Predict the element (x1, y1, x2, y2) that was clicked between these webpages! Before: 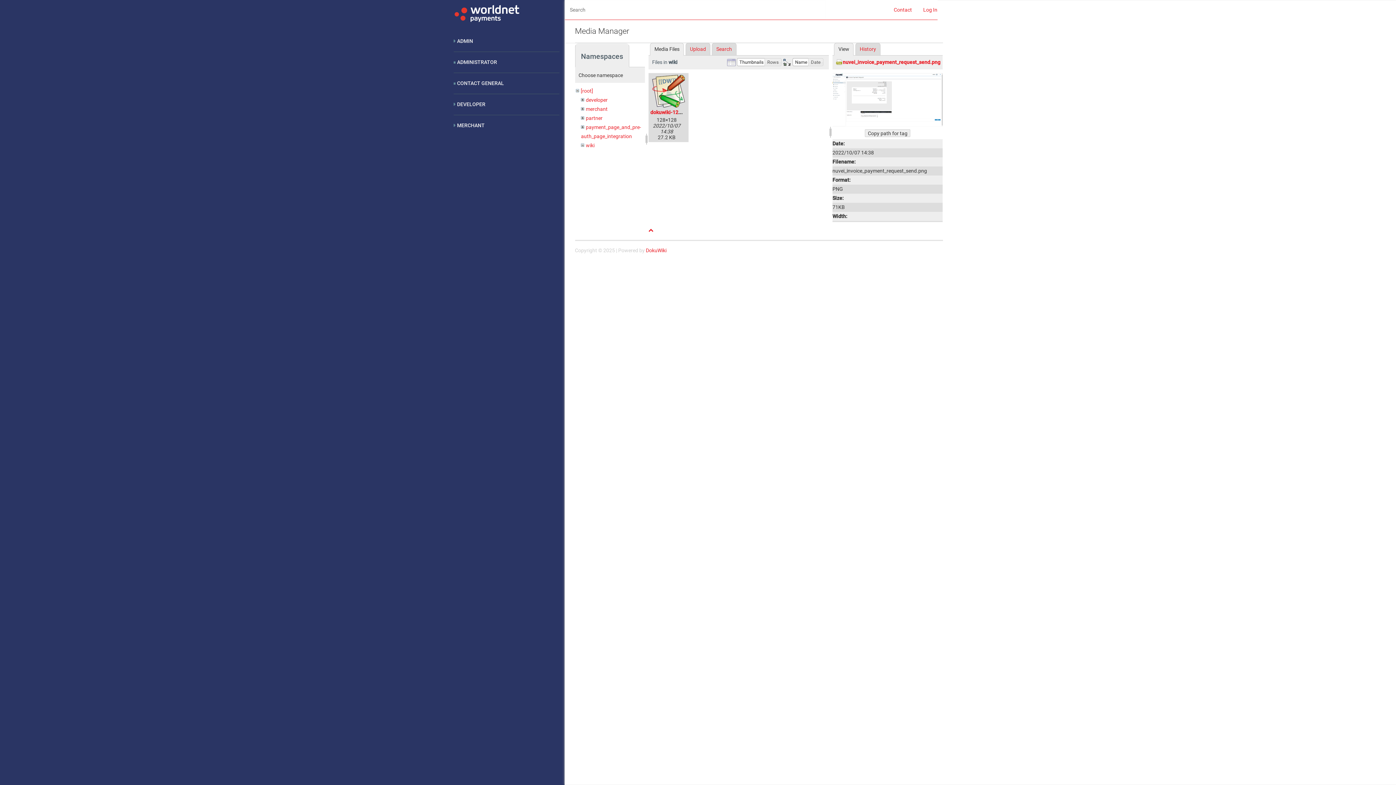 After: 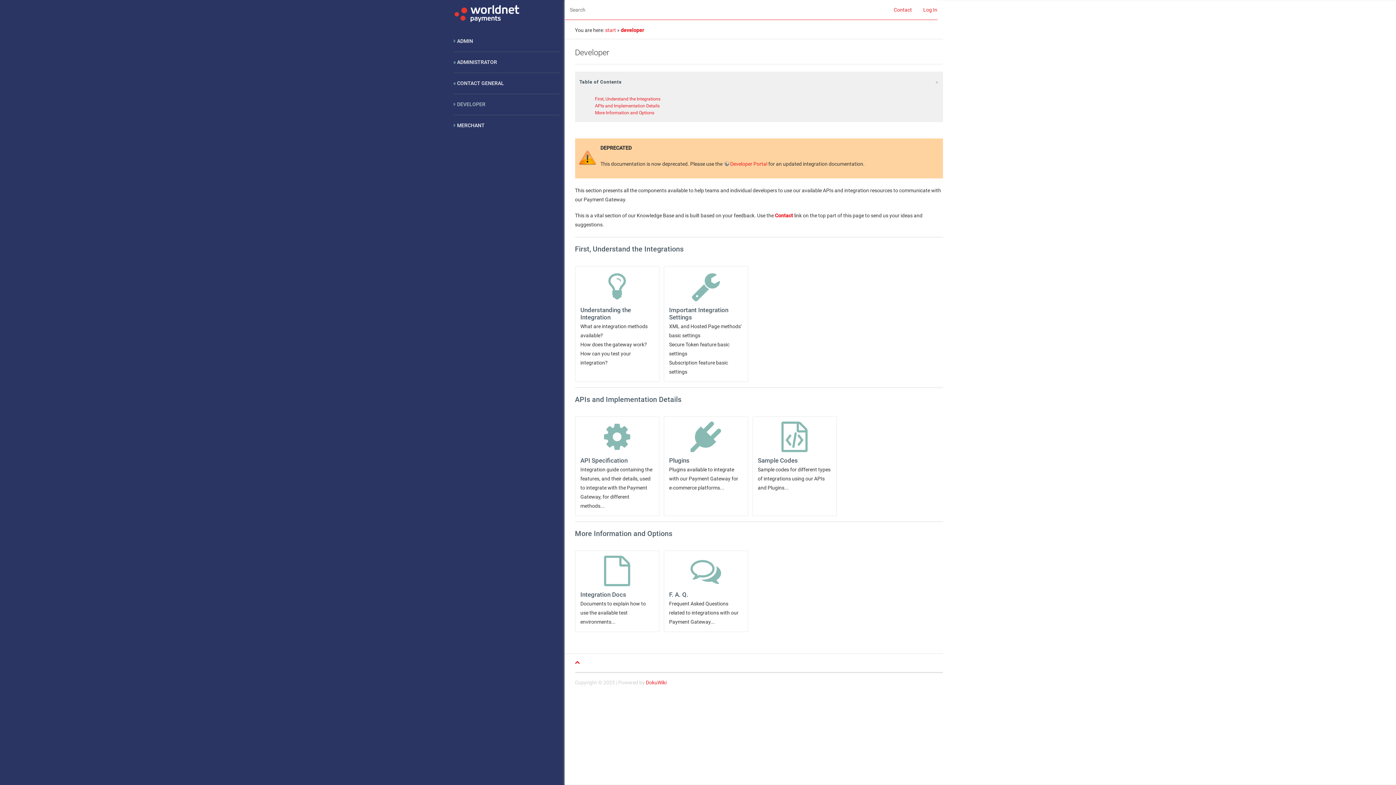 Action: label: DEVELOPER bbox: (457, 101, 485, 107)